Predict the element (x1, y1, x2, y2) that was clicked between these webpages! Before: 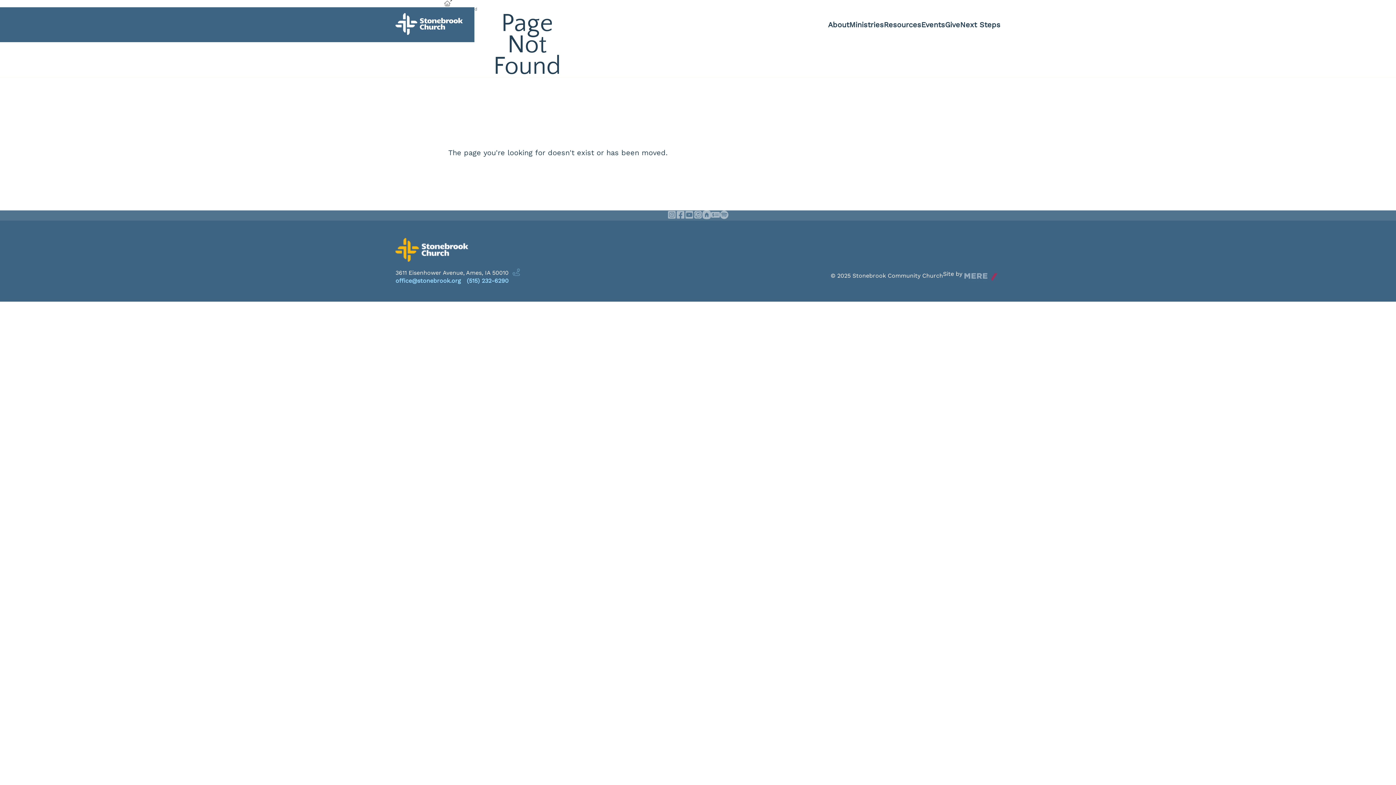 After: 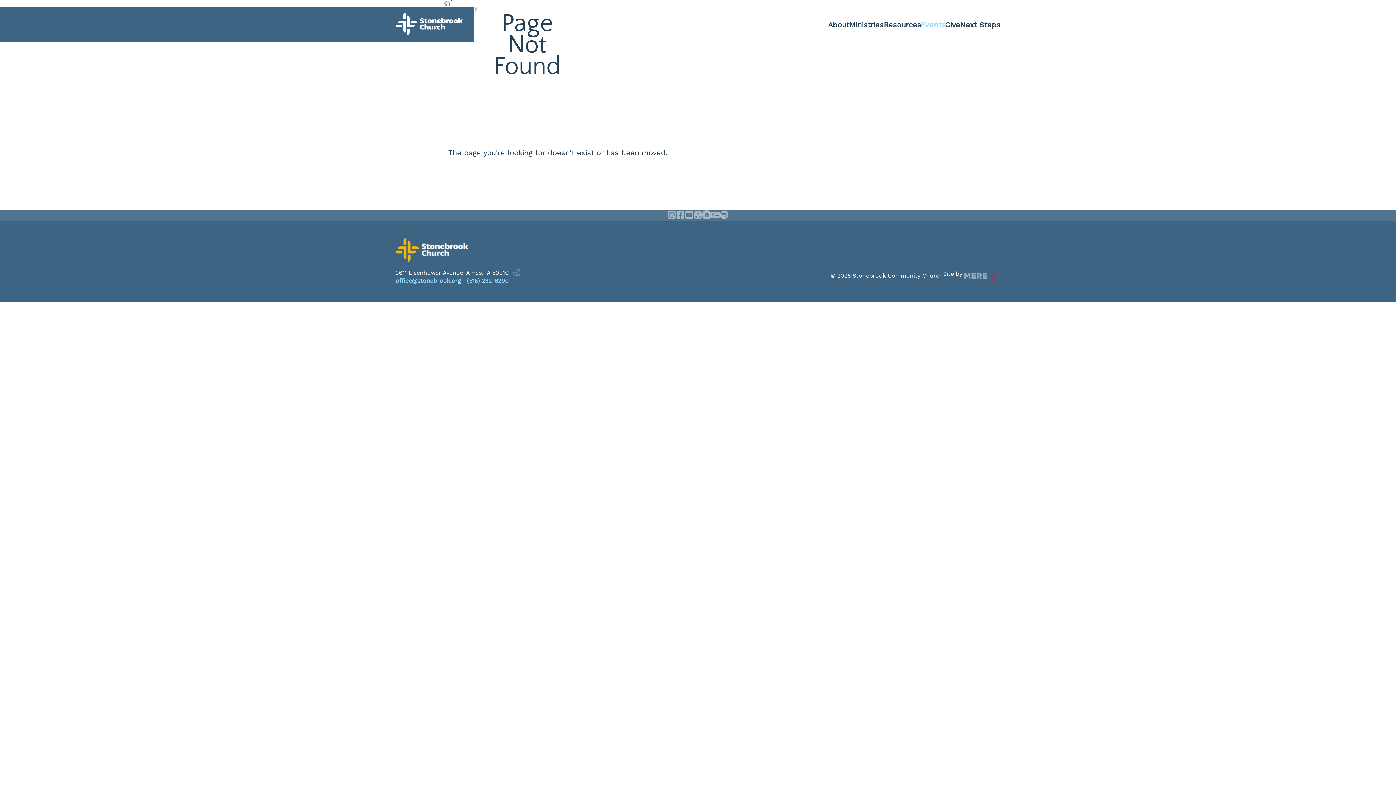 Action: bbox: (921, 16, 945, 32) label: Events